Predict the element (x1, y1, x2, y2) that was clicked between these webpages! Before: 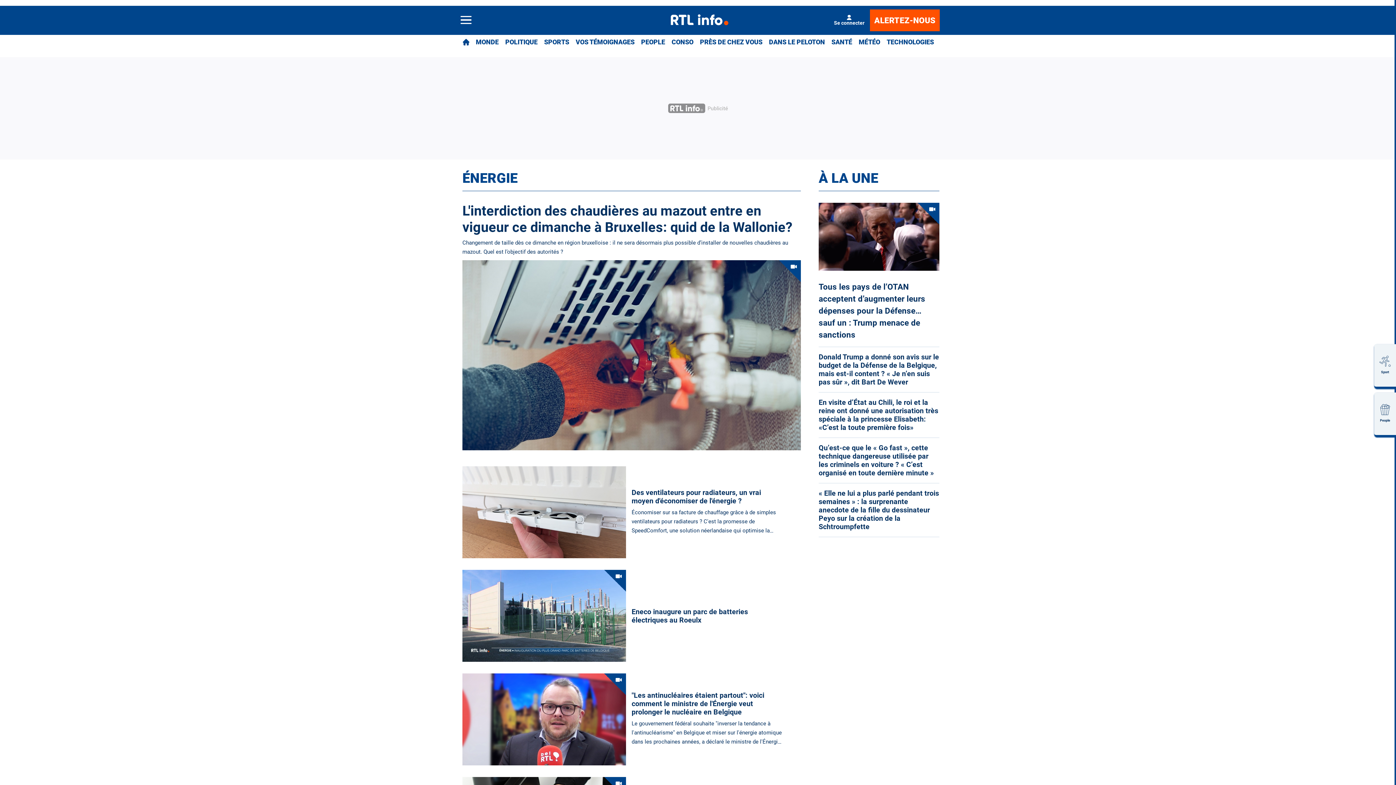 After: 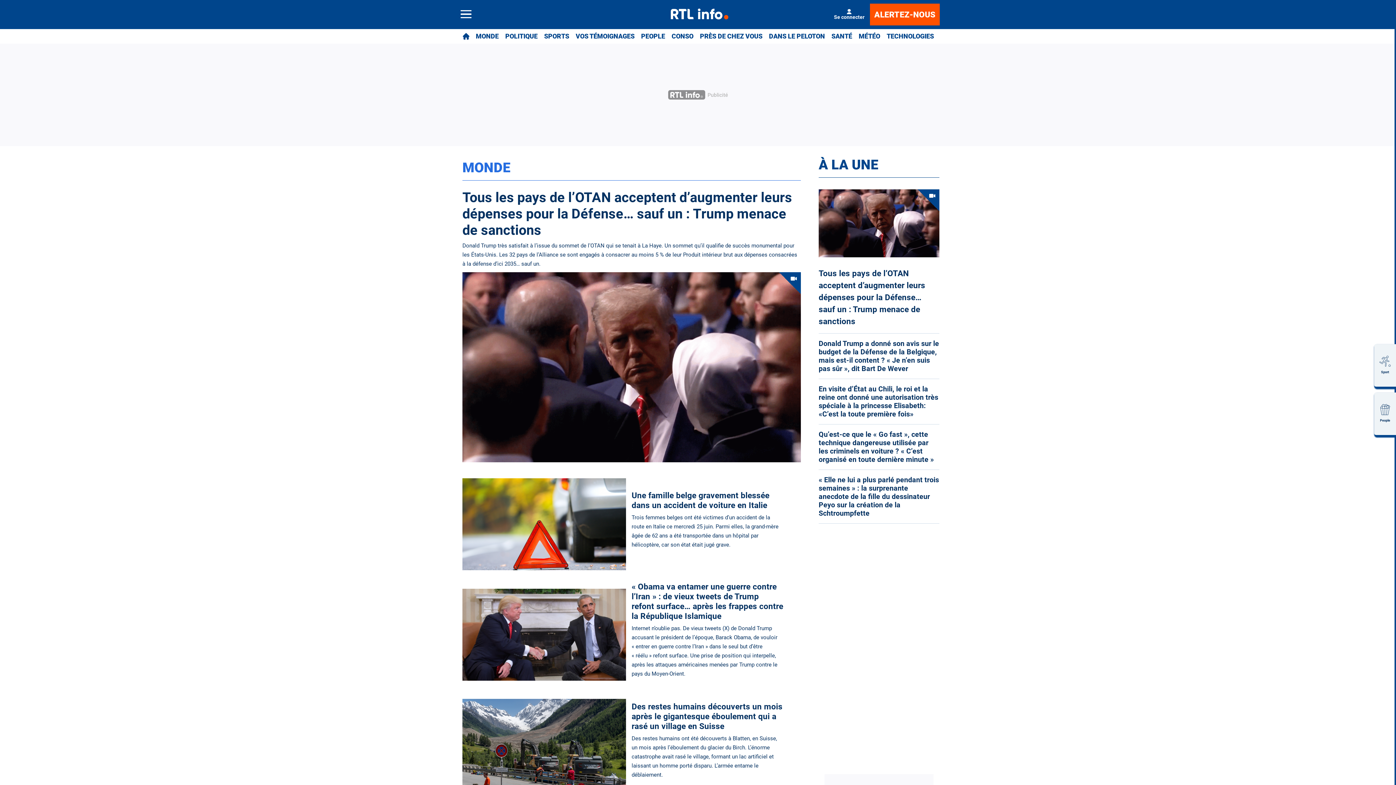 Action: bbox: (475, 34, 498, 49) label: MONDE